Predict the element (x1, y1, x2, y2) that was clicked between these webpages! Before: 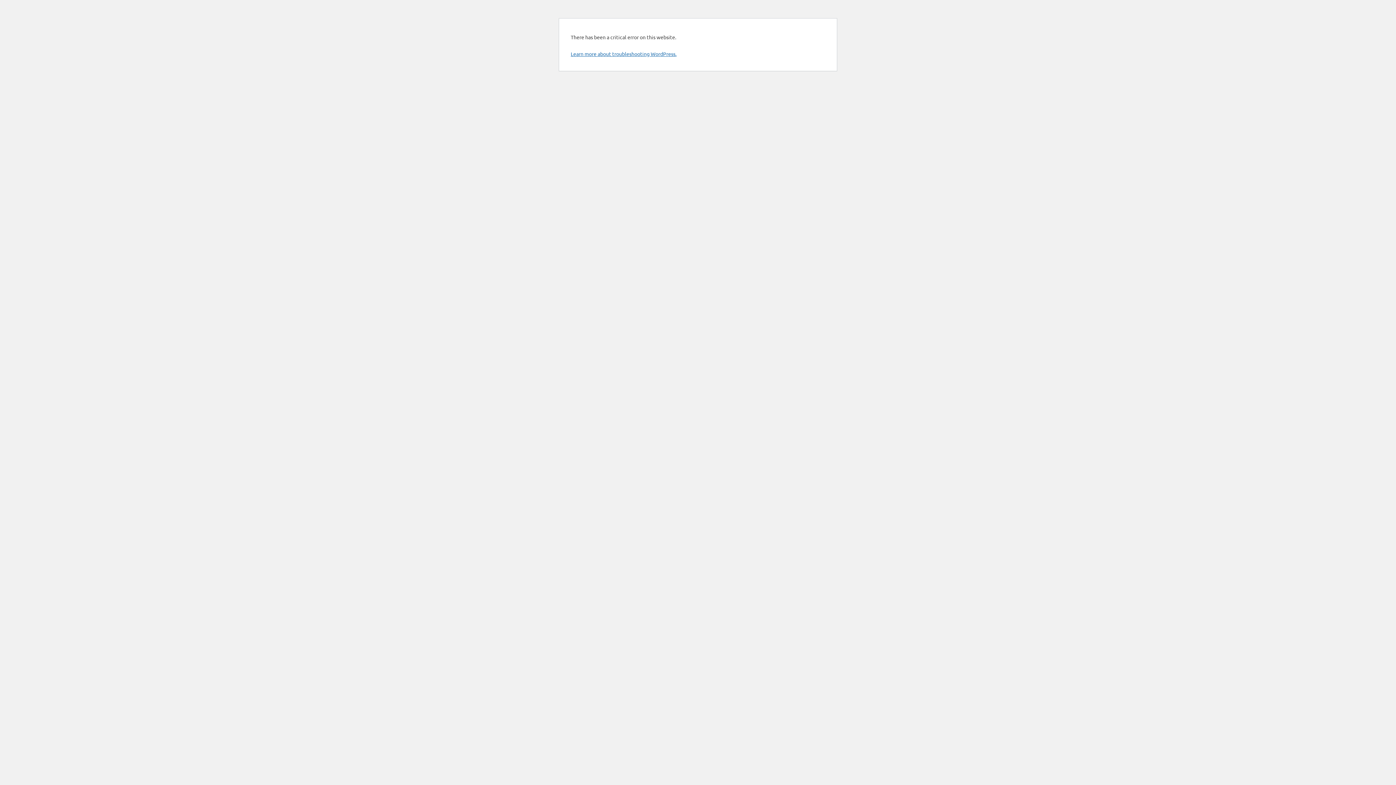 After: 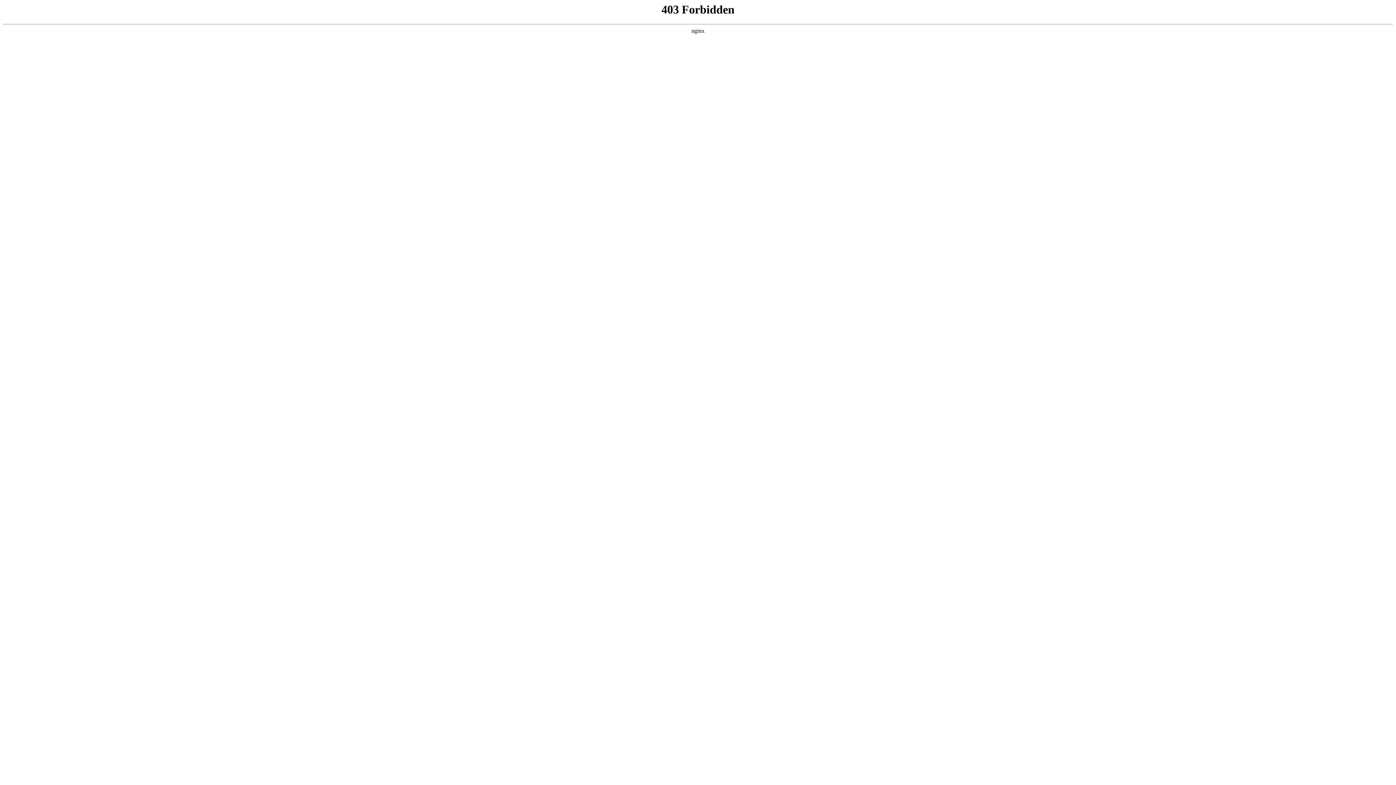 Action: label: Learn more about troubleshooting WordPress. bbox: (570, 50, 676, 57)